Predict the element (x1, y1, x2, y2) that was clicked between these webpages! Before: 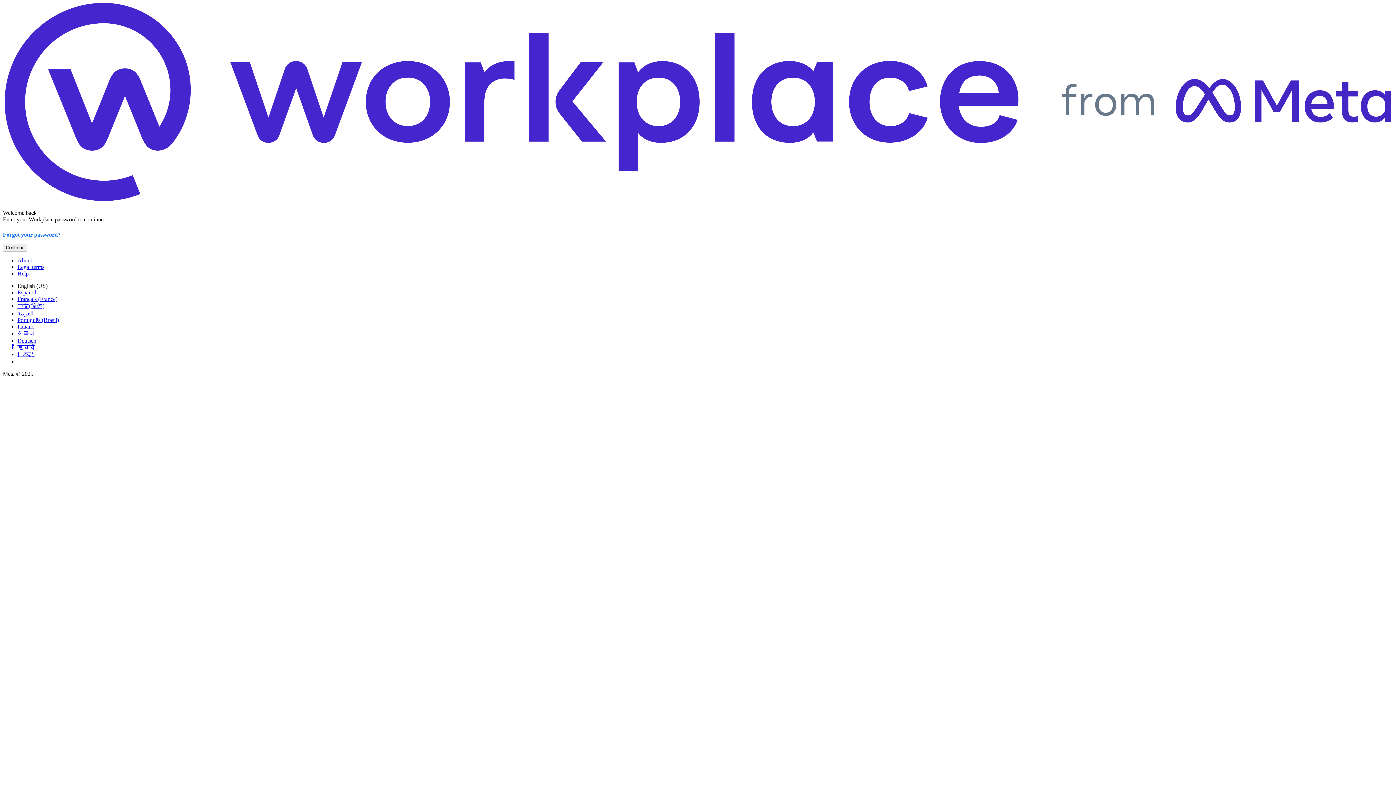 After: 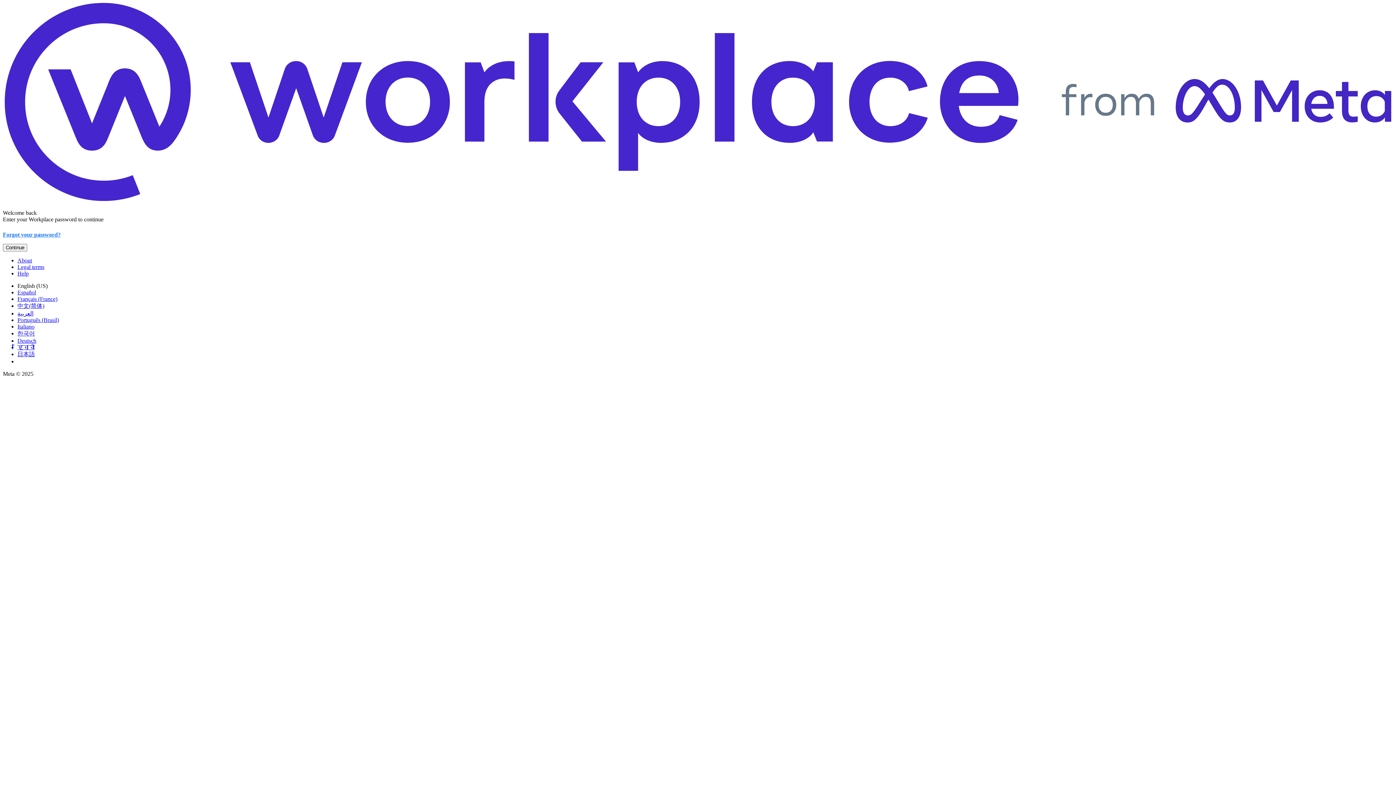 Action: bbox: (17, 316, 58, 323) label: Português (Brasil)